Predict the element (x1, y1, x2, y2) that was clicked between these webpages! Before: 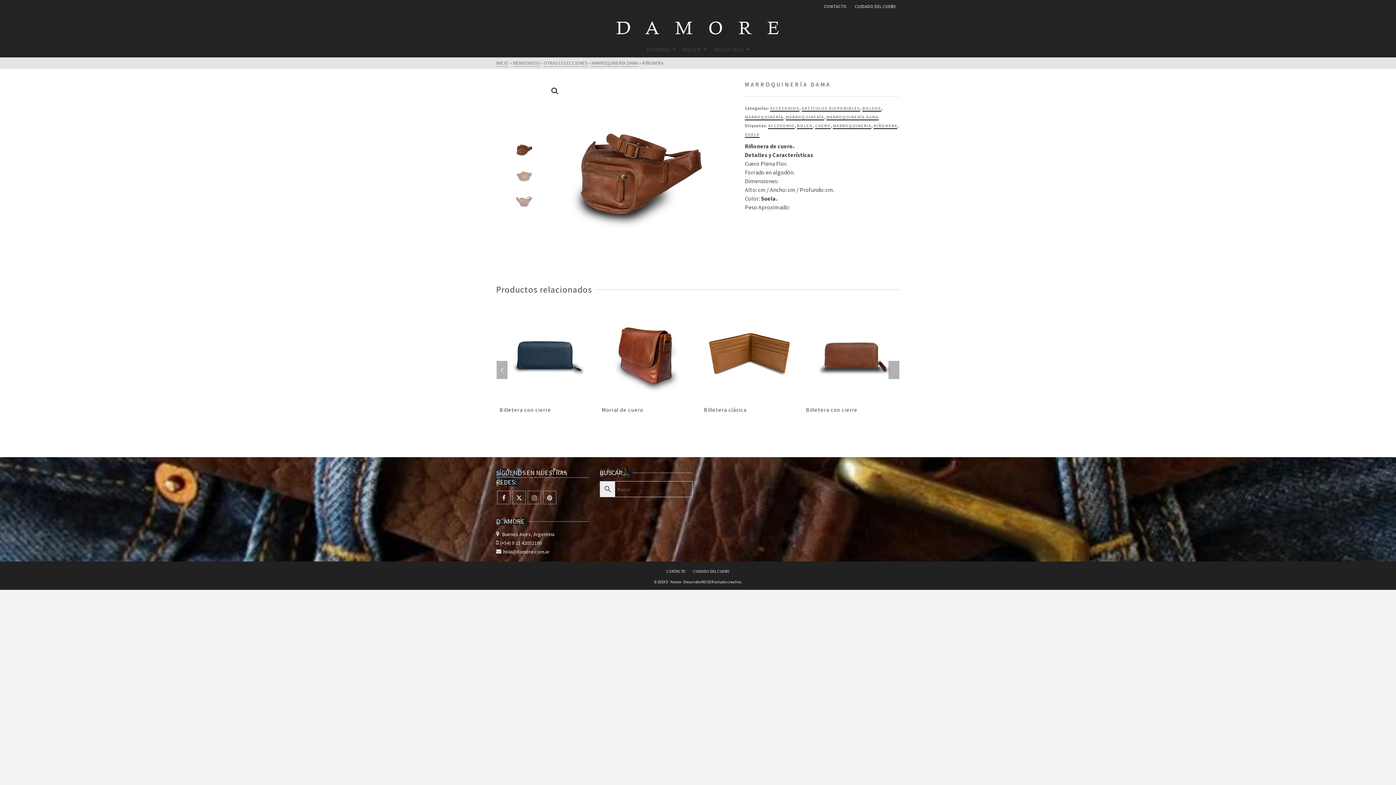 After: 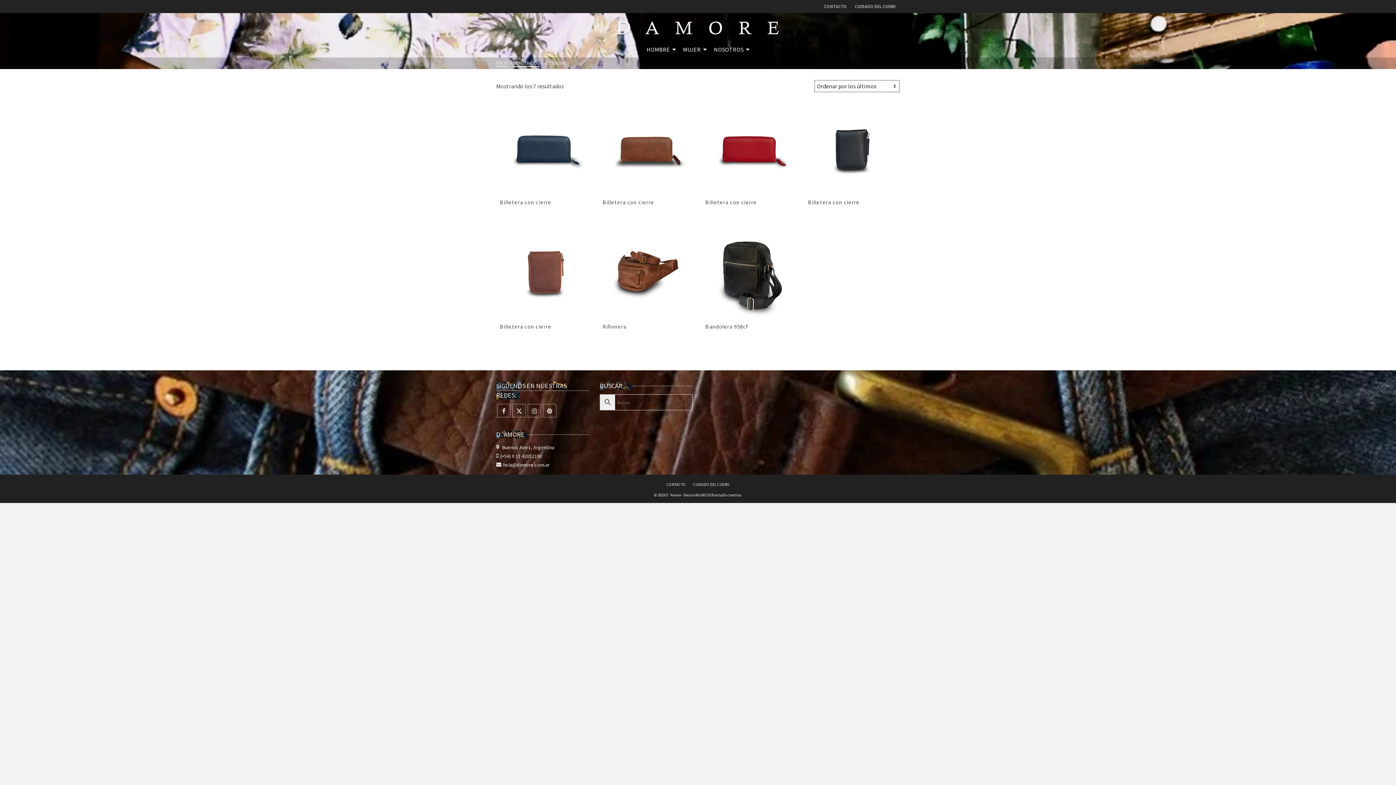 Action: label: ACCESORIO bbox: (768, 122, 794, 129)